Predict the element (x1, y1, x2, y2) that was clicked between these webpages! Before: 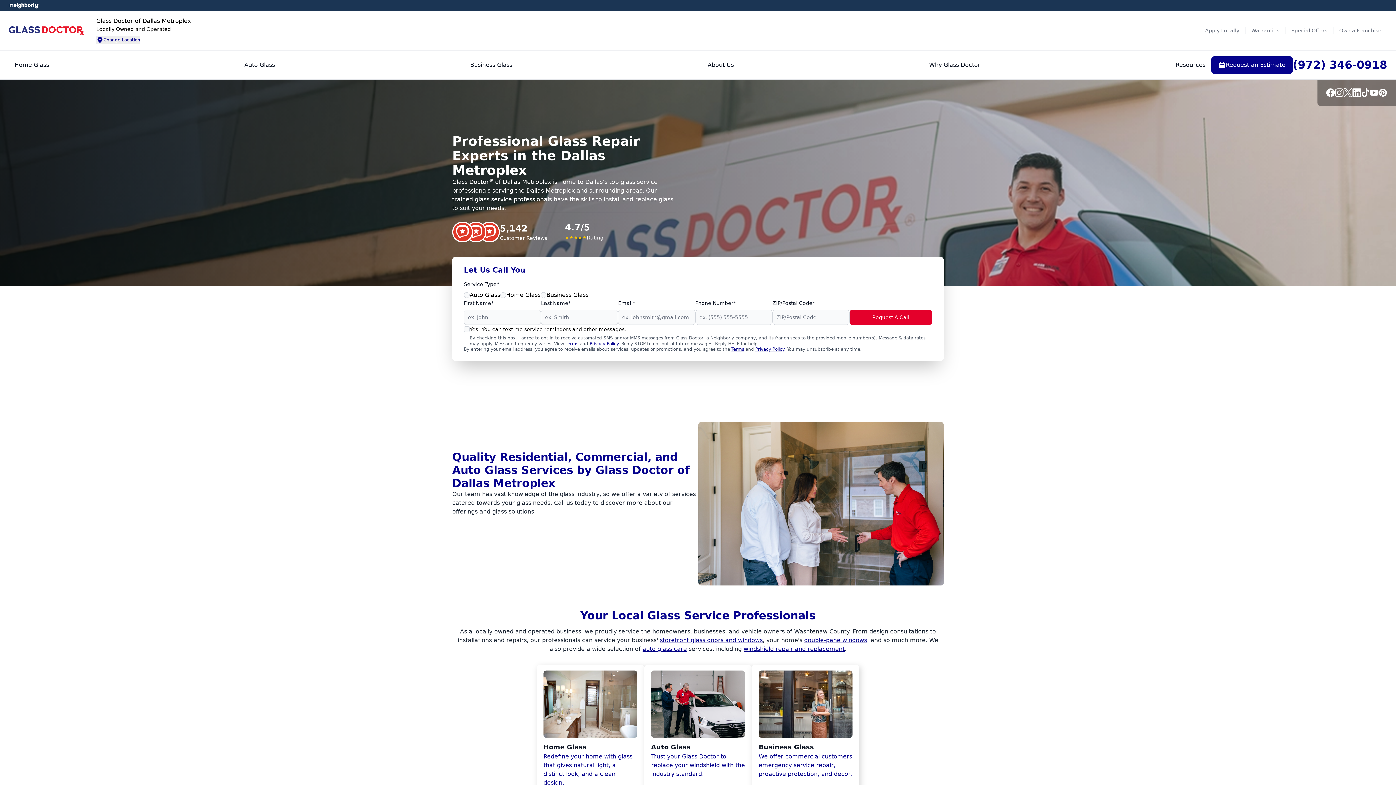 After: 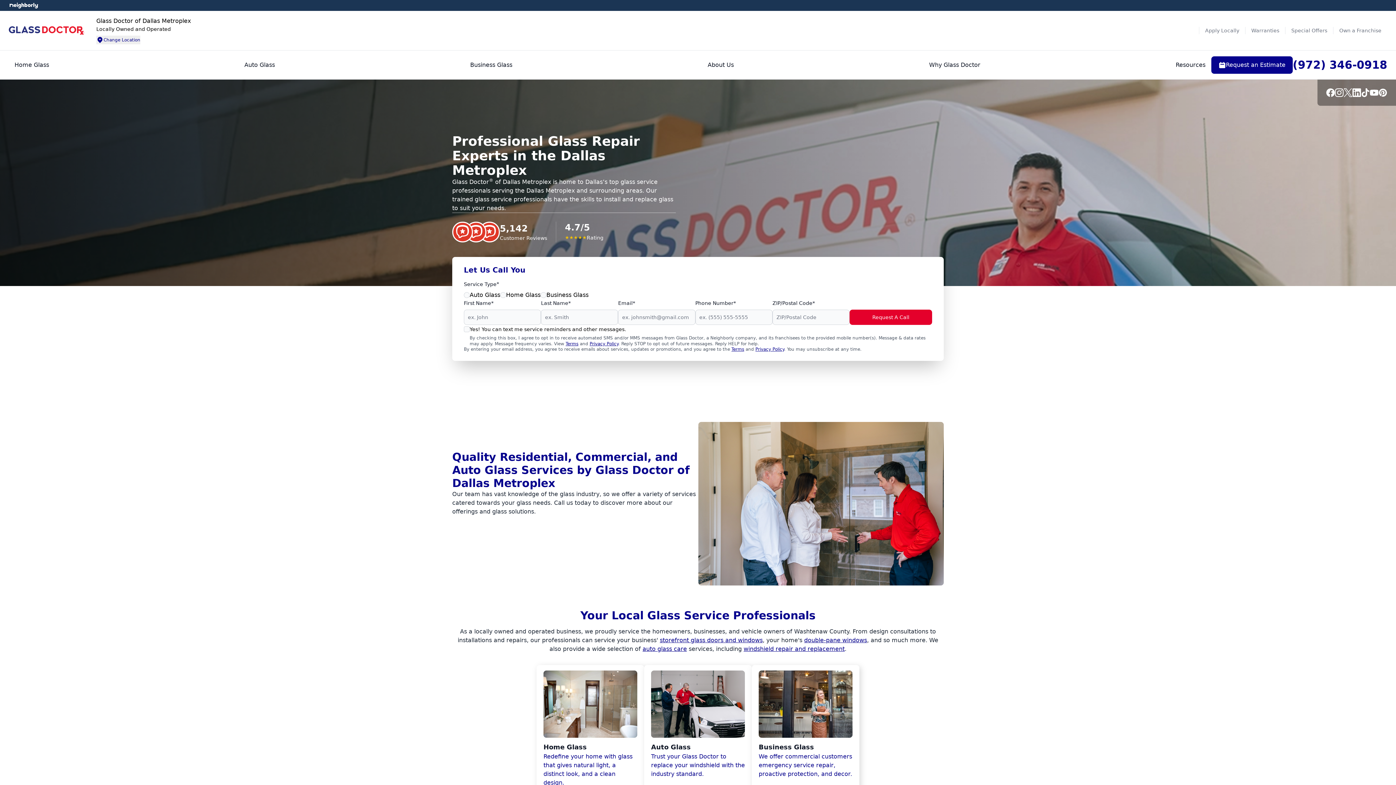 Action: label: Pinterest bbox: (1378, 88, 1387, 97)